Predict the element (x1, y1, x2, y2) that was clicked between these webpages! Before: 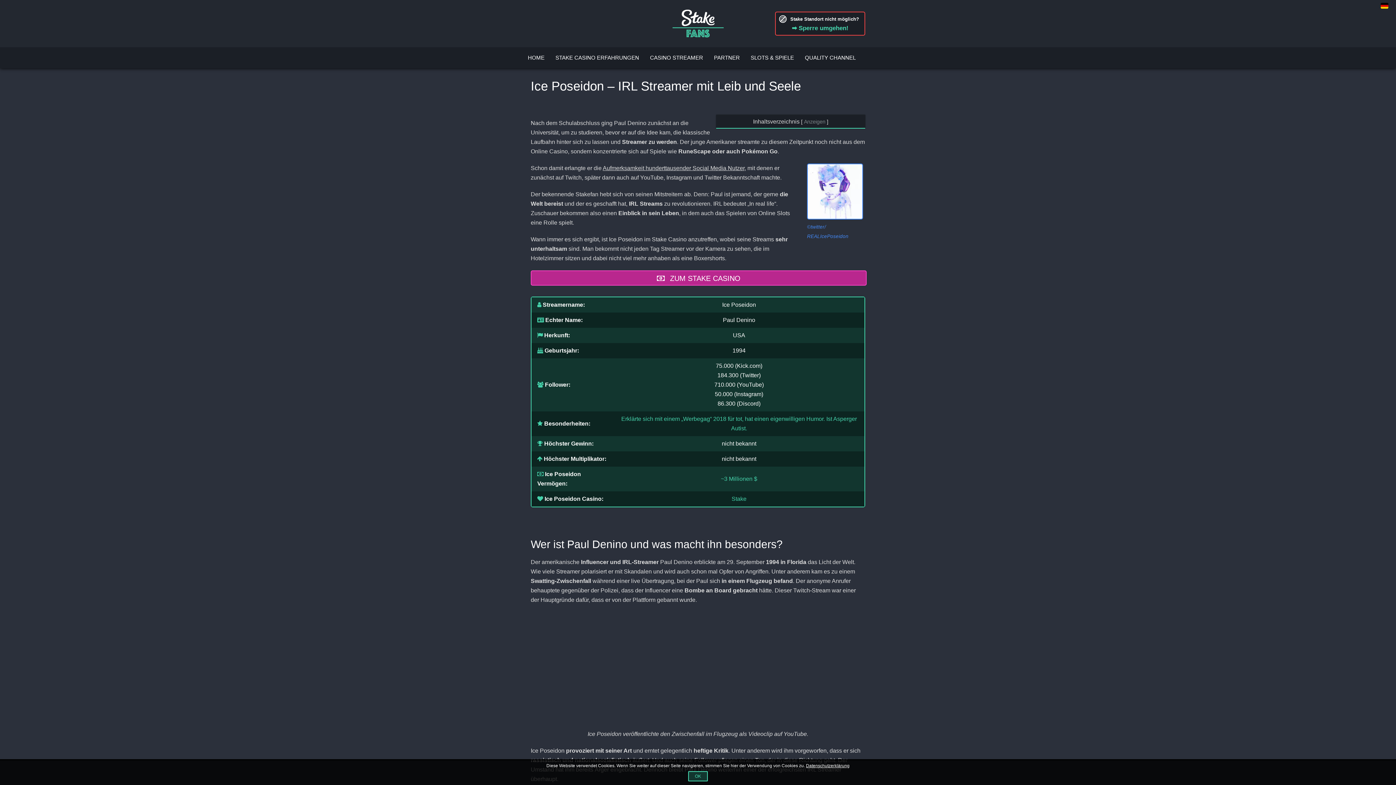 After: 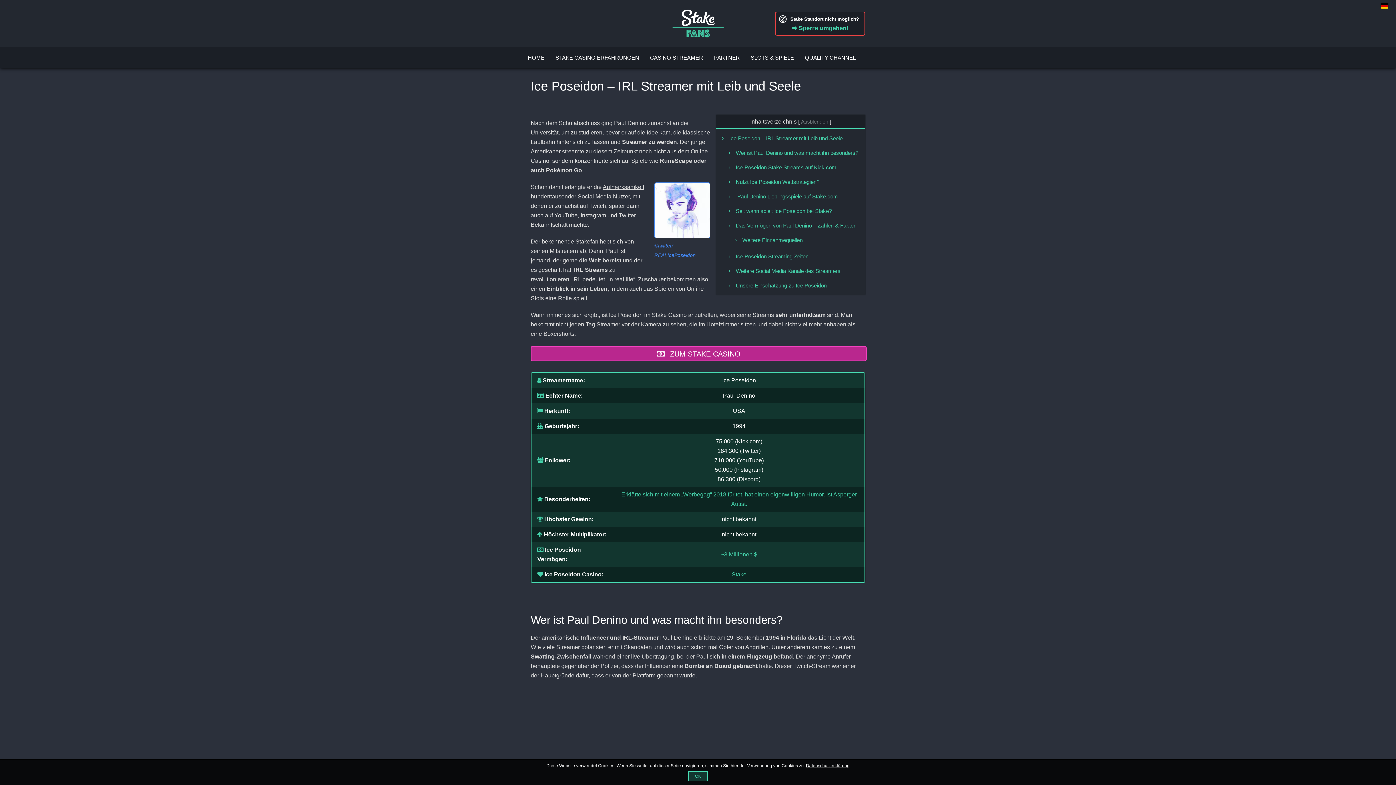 Action: label: Anzeigen bbox: (804, 116, 825, 127)